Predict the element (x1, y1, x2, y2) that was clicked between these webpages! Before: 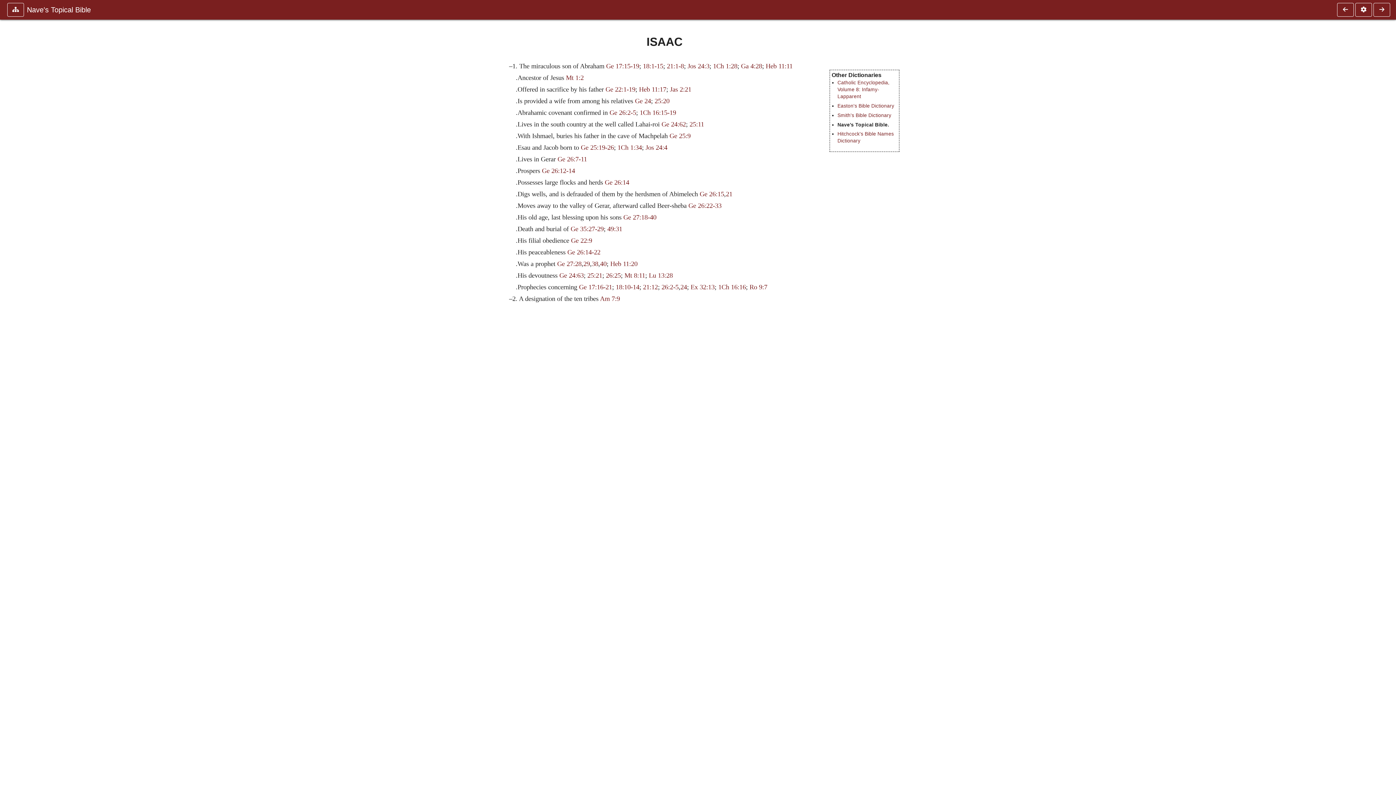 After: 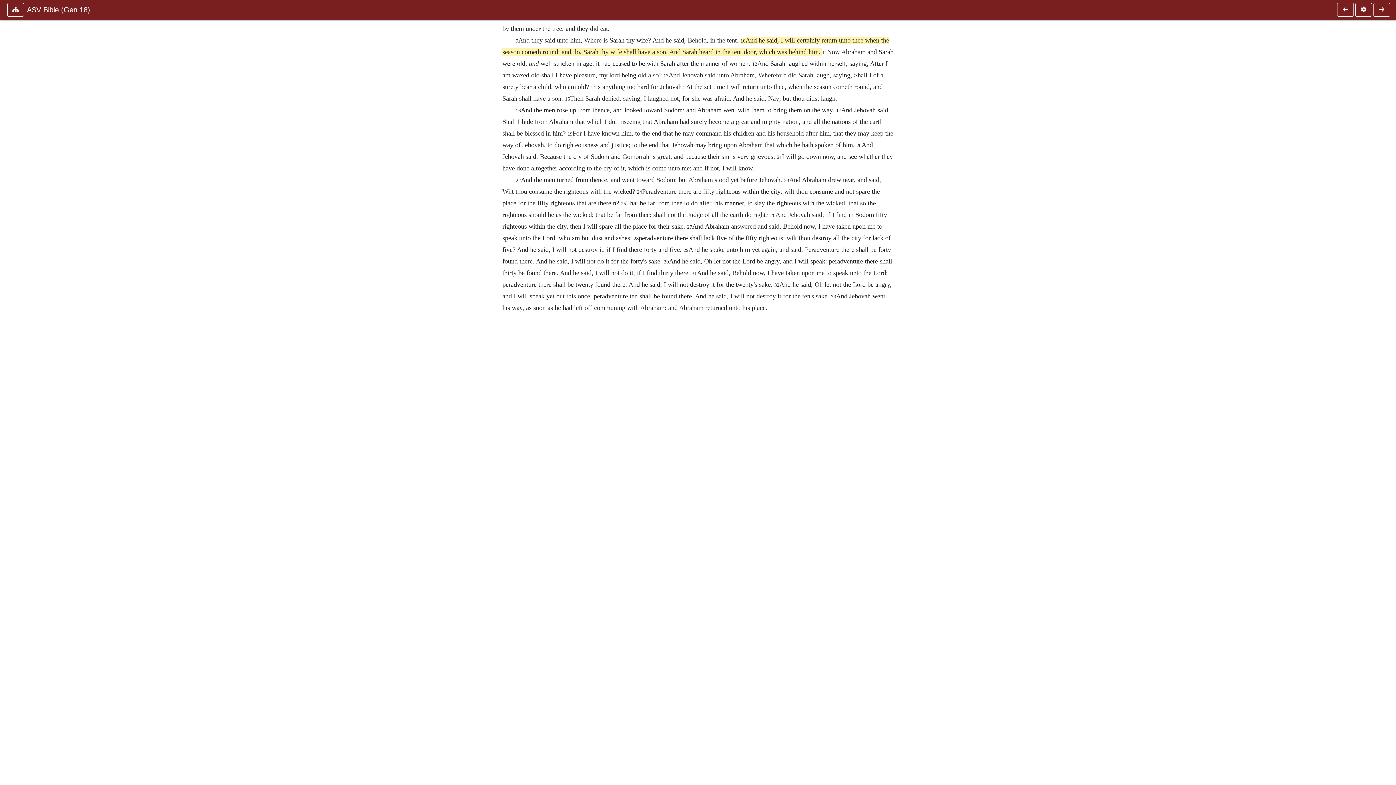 Action: bbox: (615, 283, 639, 290) label: 18:10-14